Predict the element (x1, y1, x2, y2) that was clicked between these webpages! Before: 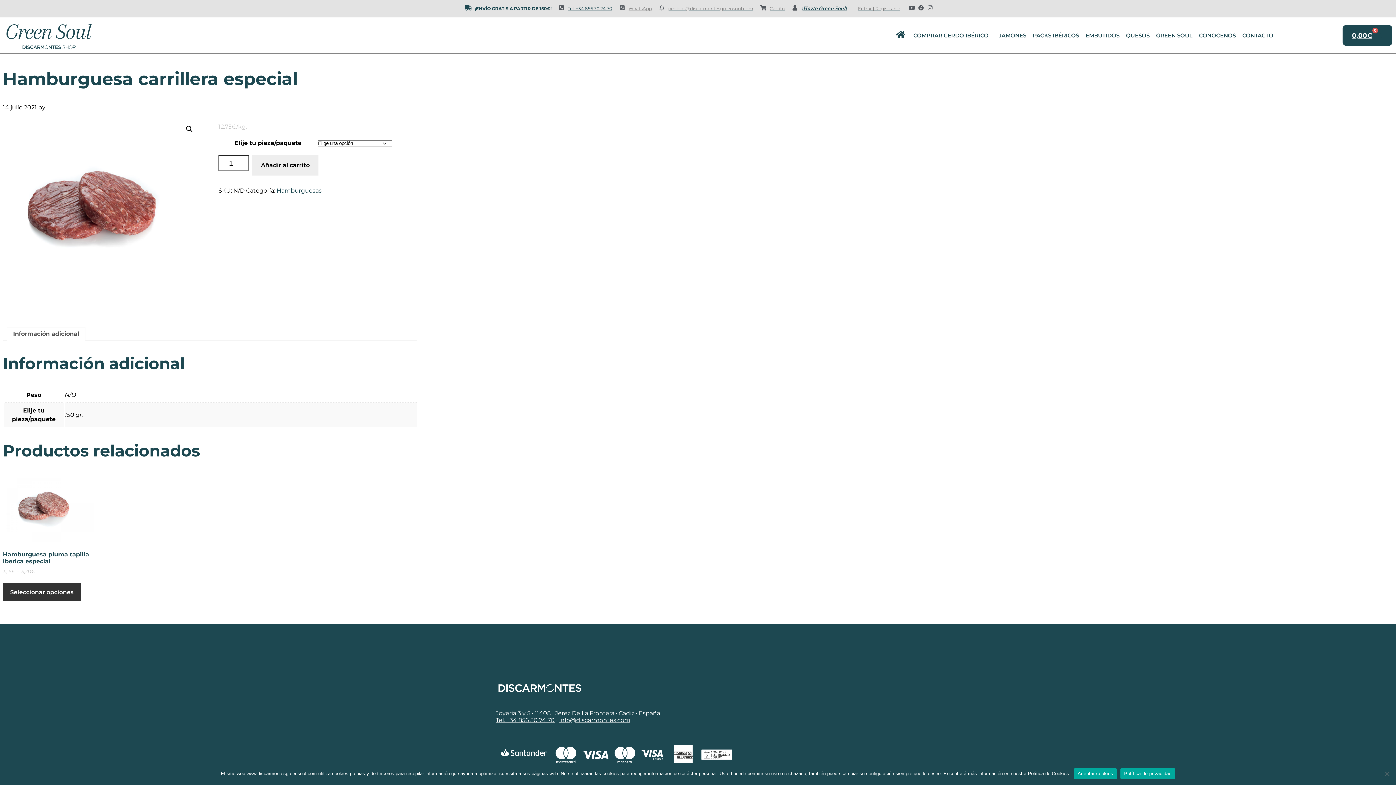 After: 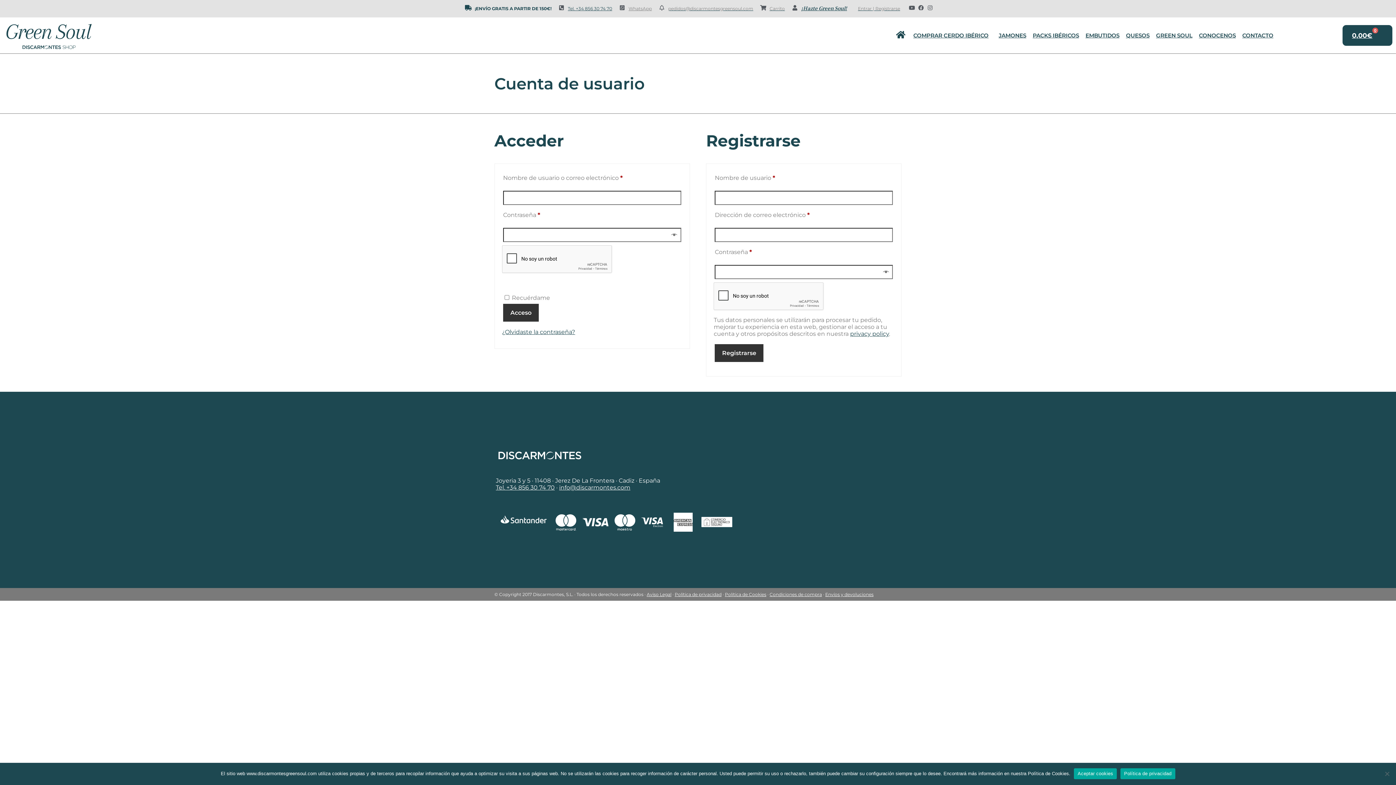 Action: bbox: (858, 5, 900, 11) label: Entrar | Registrarse